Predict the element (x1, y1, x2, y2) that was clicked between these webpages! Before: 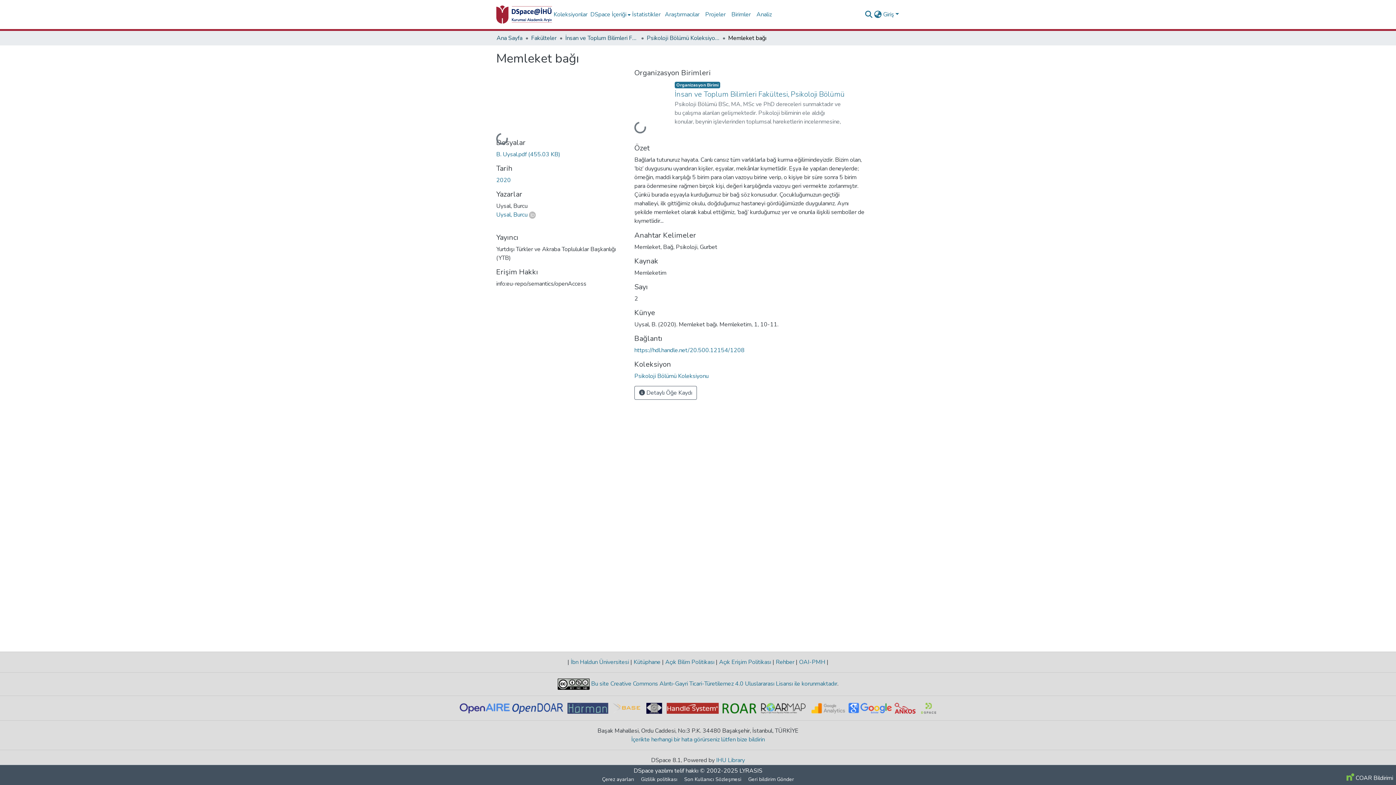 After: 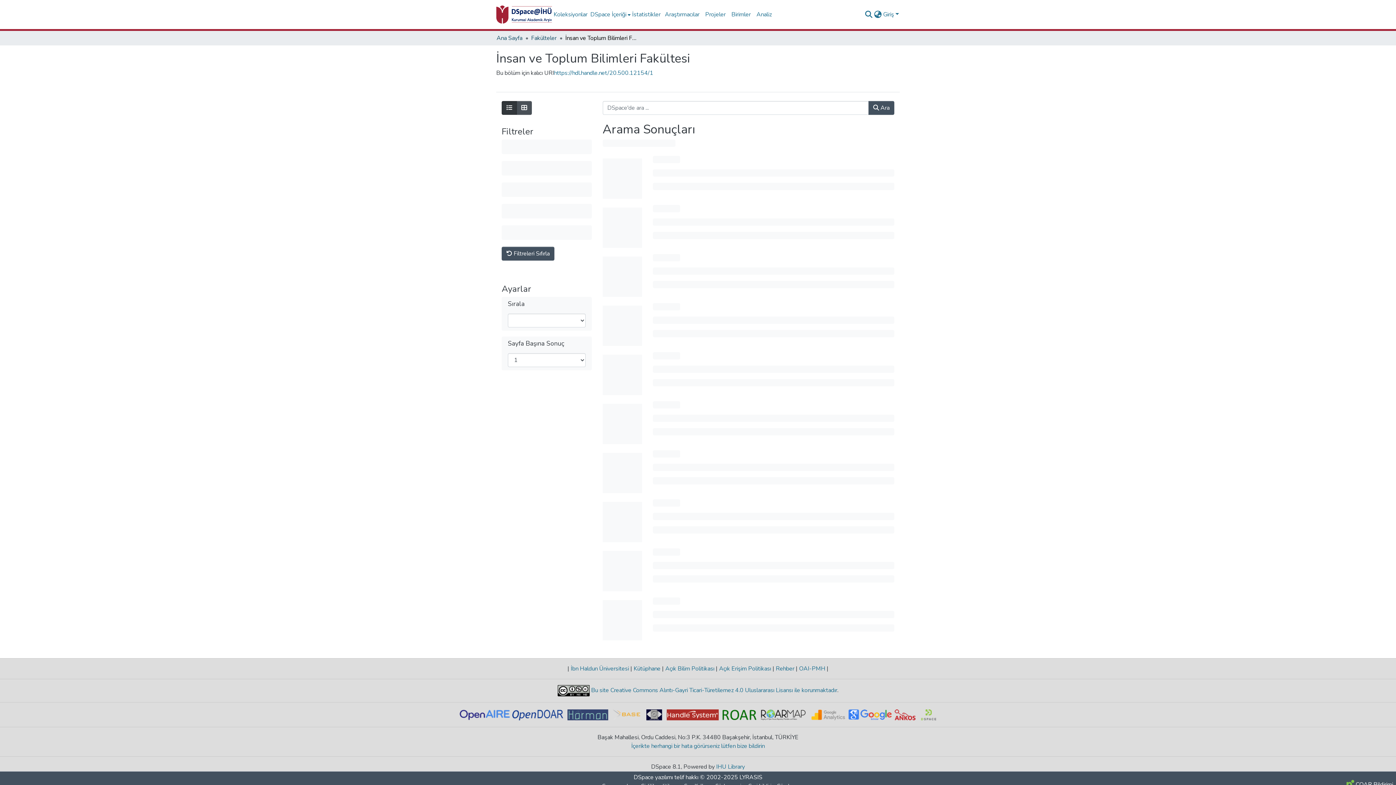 Action: label: İnsan ve Toplum Bilimleri Fakültesi bbox: (565, 33, 638, 42)